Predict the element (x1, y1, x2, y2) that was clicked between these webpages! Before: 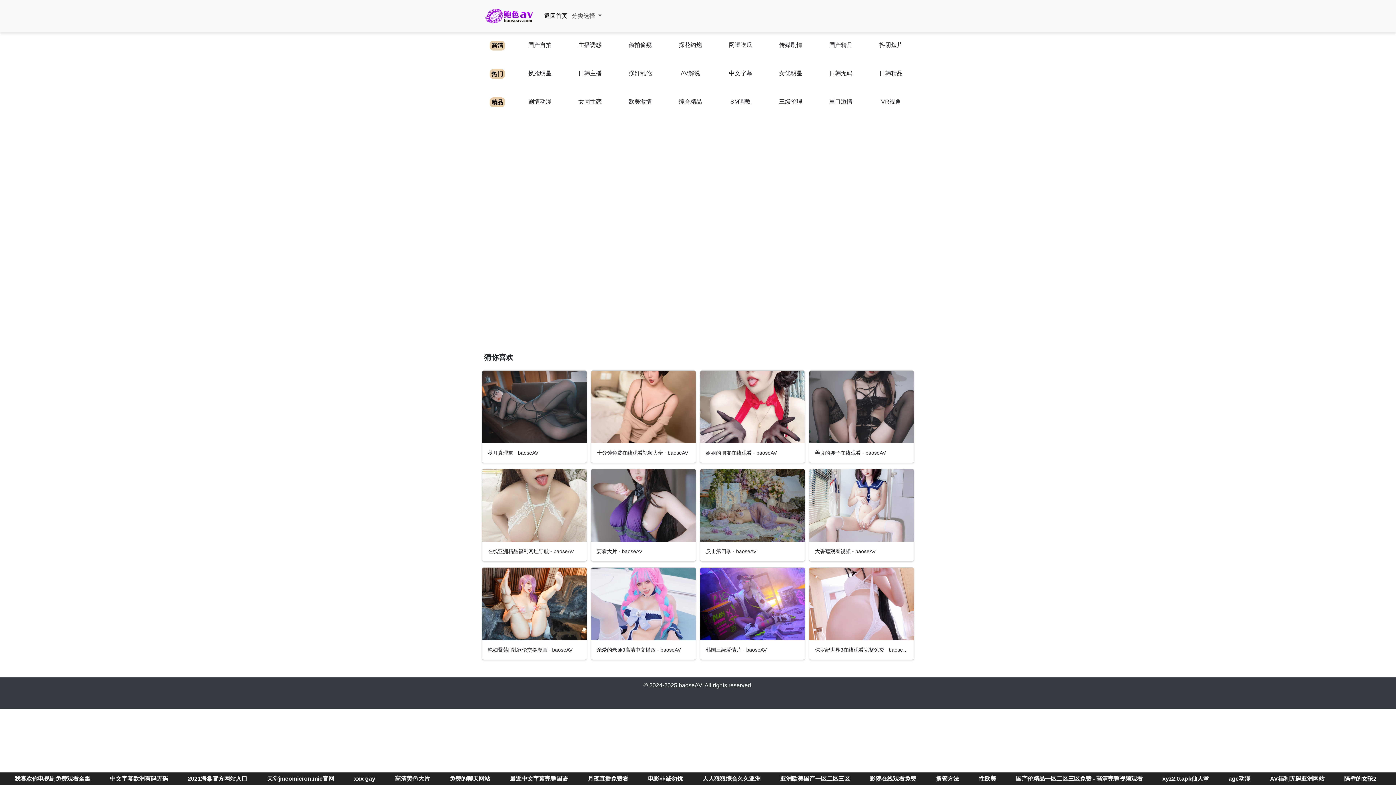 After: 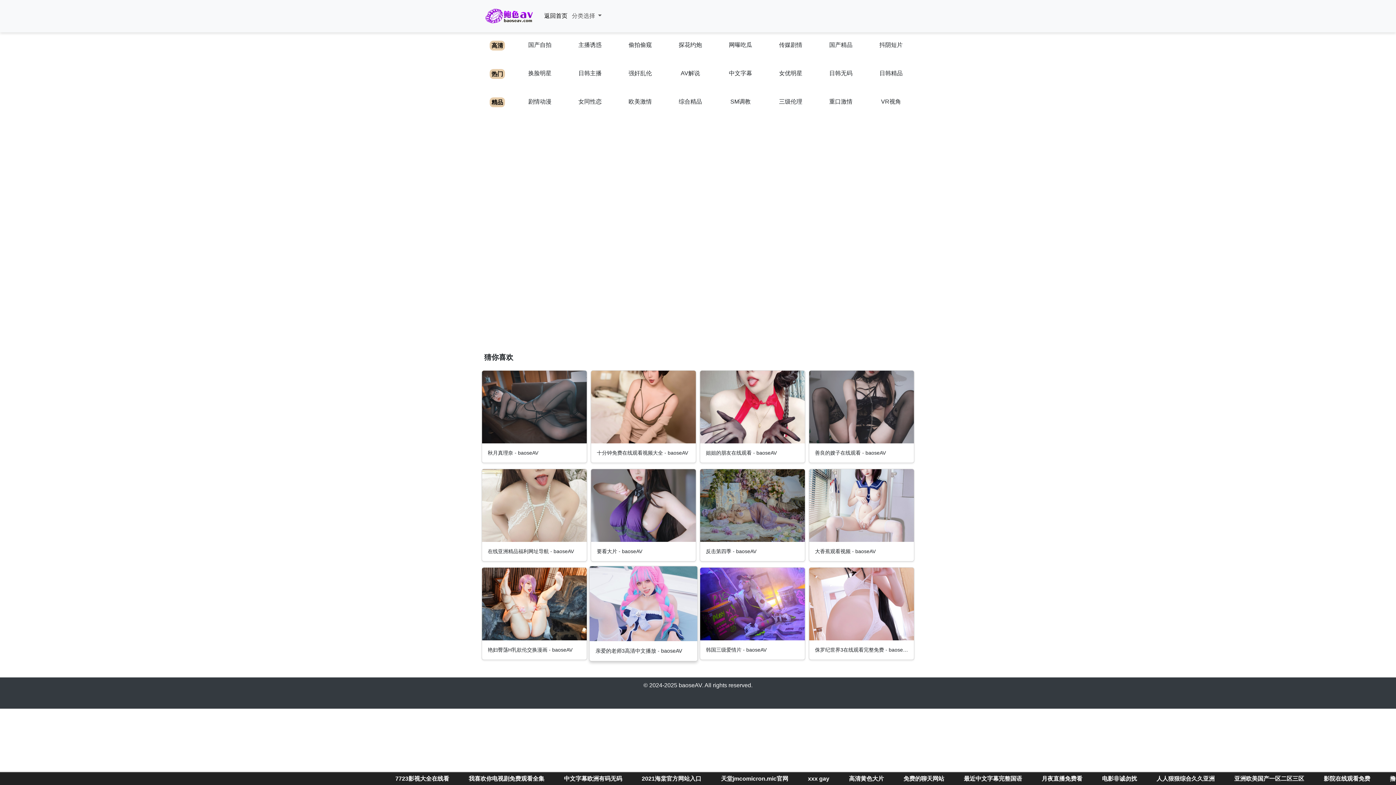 Action: bbox: (590, 567, 696, 660) label: 亲爱的老师3高清中文播放 - baoseAV